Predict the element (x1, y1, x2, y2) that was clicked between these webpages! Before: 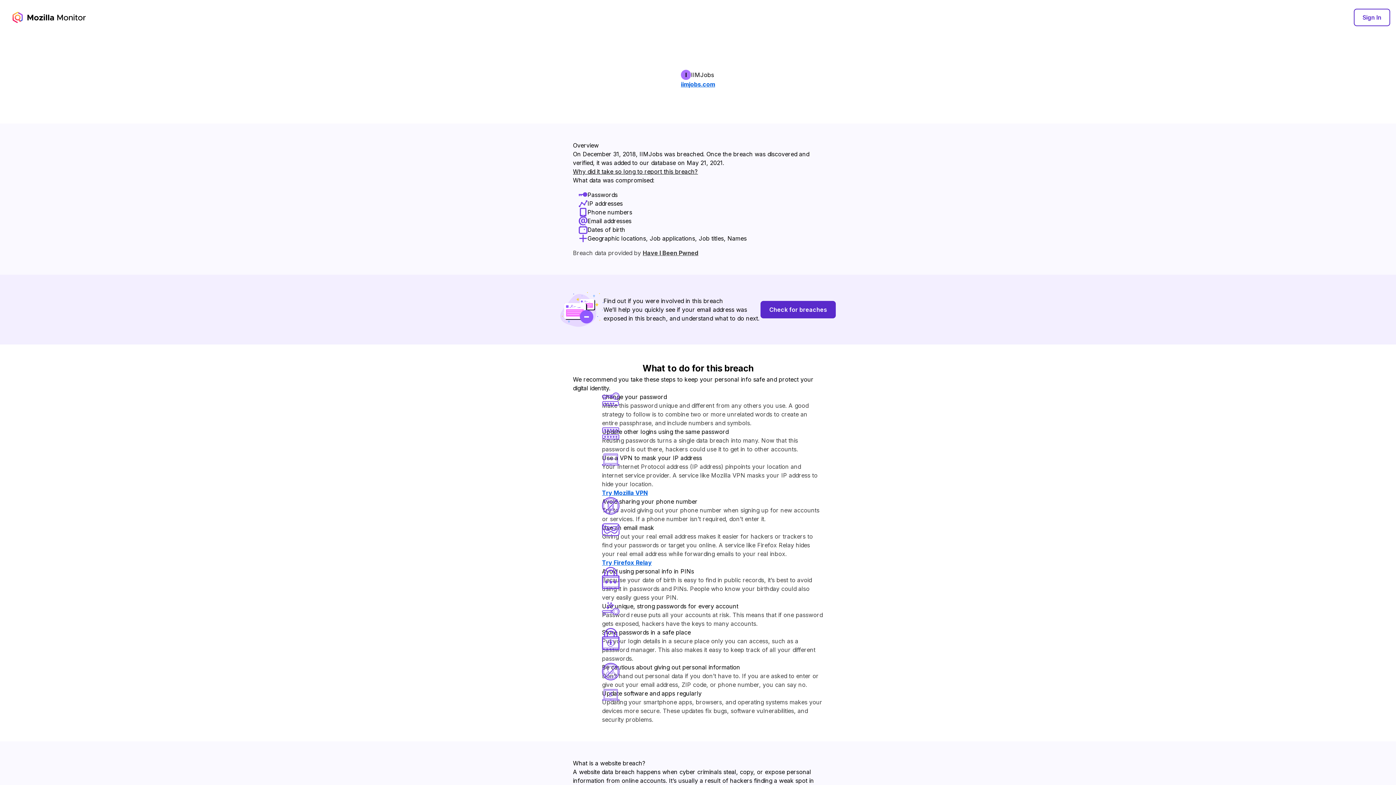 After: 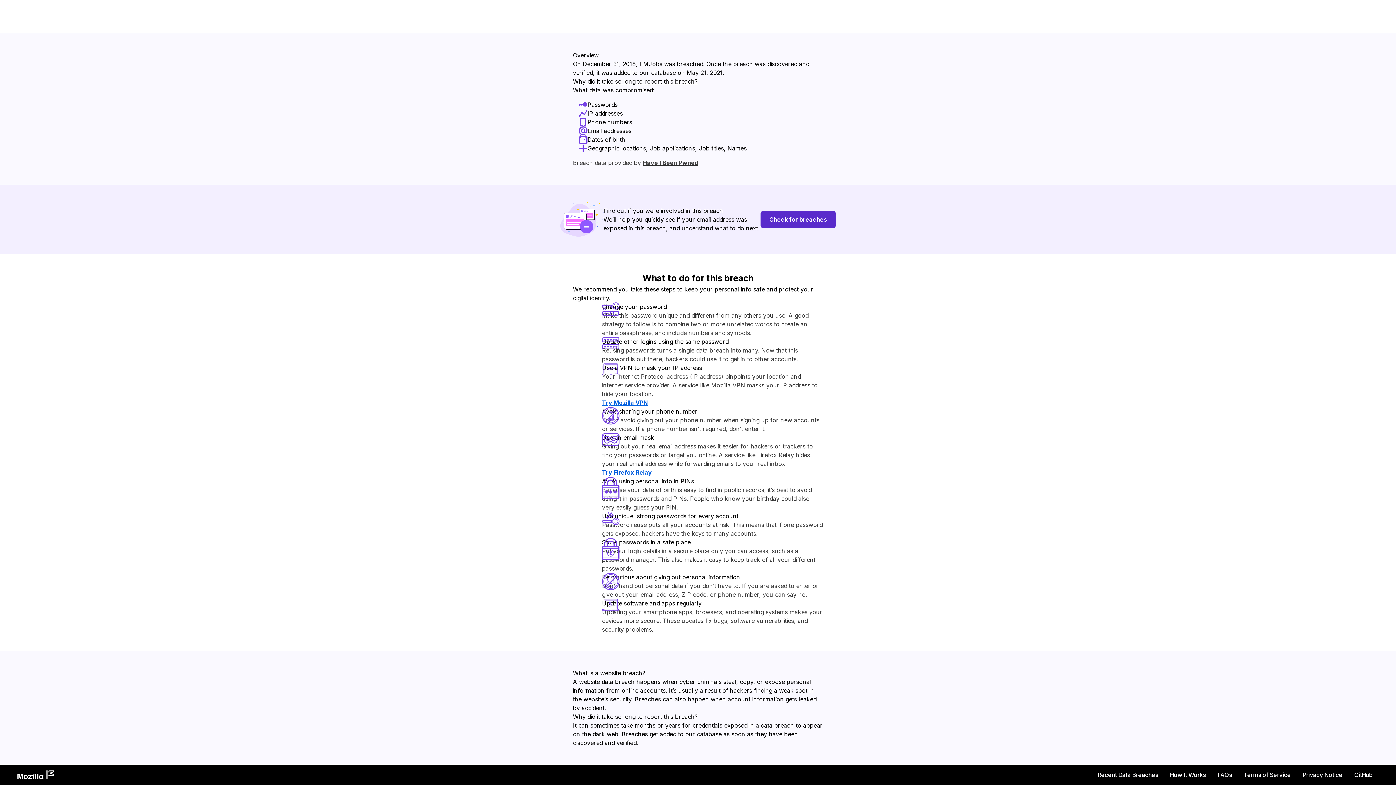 Action: bbox: (573, 168, 698, 175) label: Why did it take so long to report this breach?